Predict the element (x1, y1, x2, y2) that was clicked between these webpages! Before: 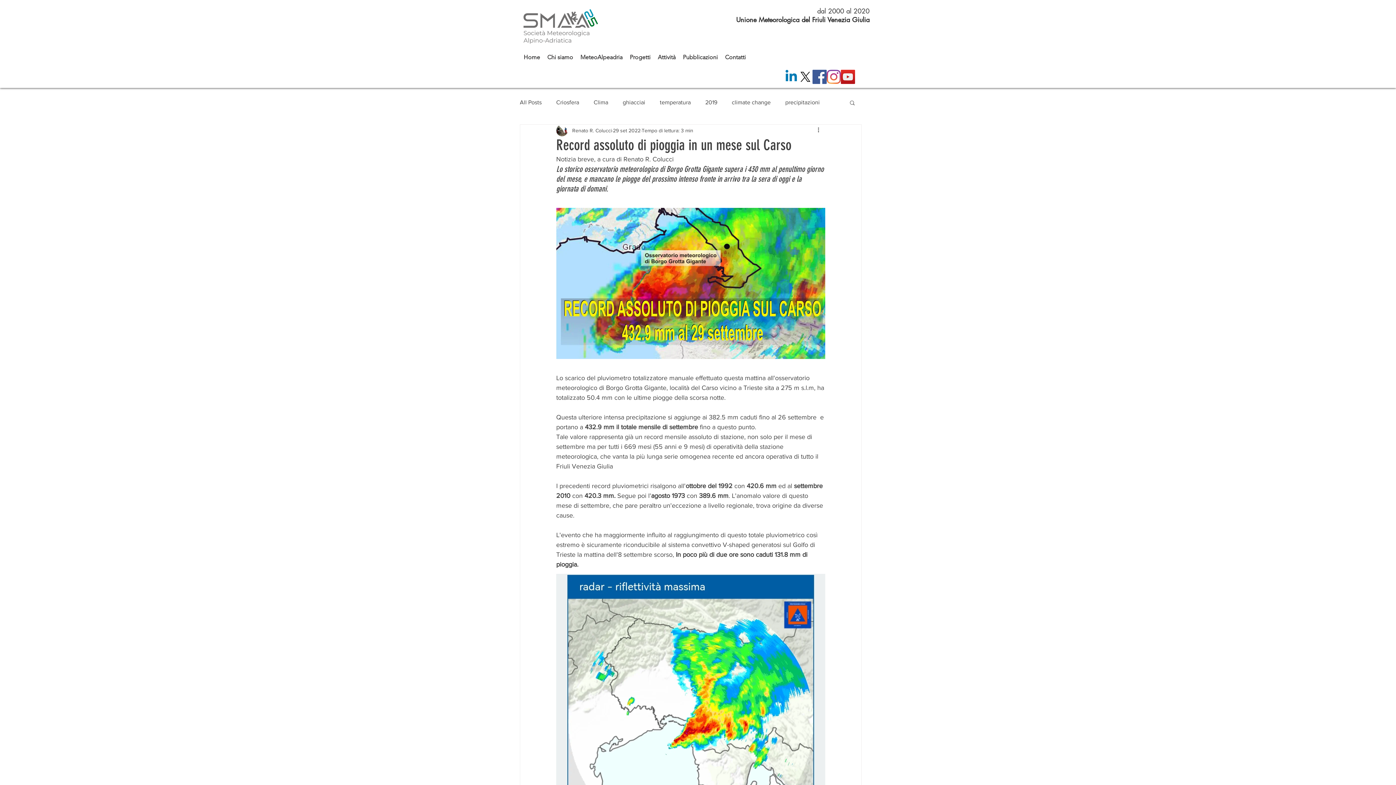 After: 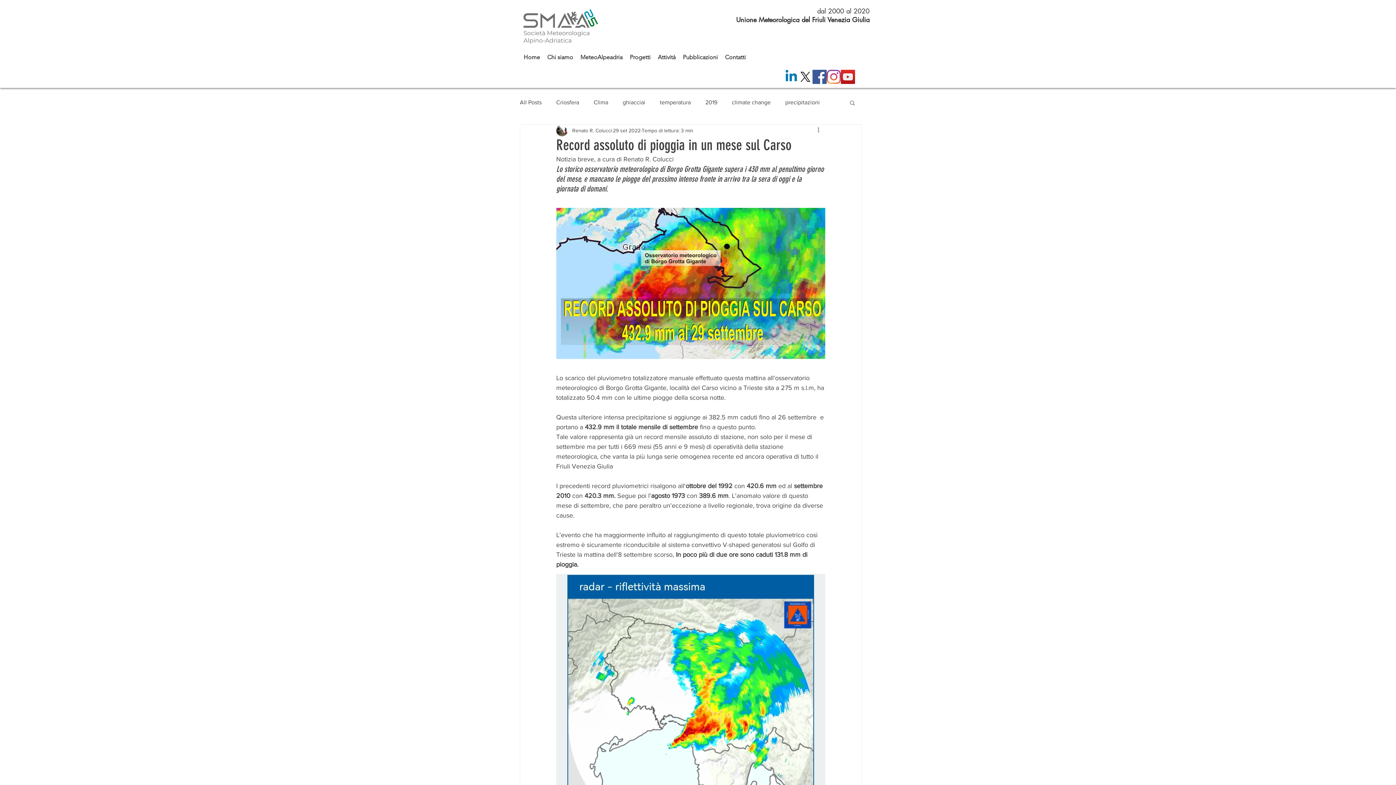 Action: label: Cerca bbox: (849, 99, 856, 105)